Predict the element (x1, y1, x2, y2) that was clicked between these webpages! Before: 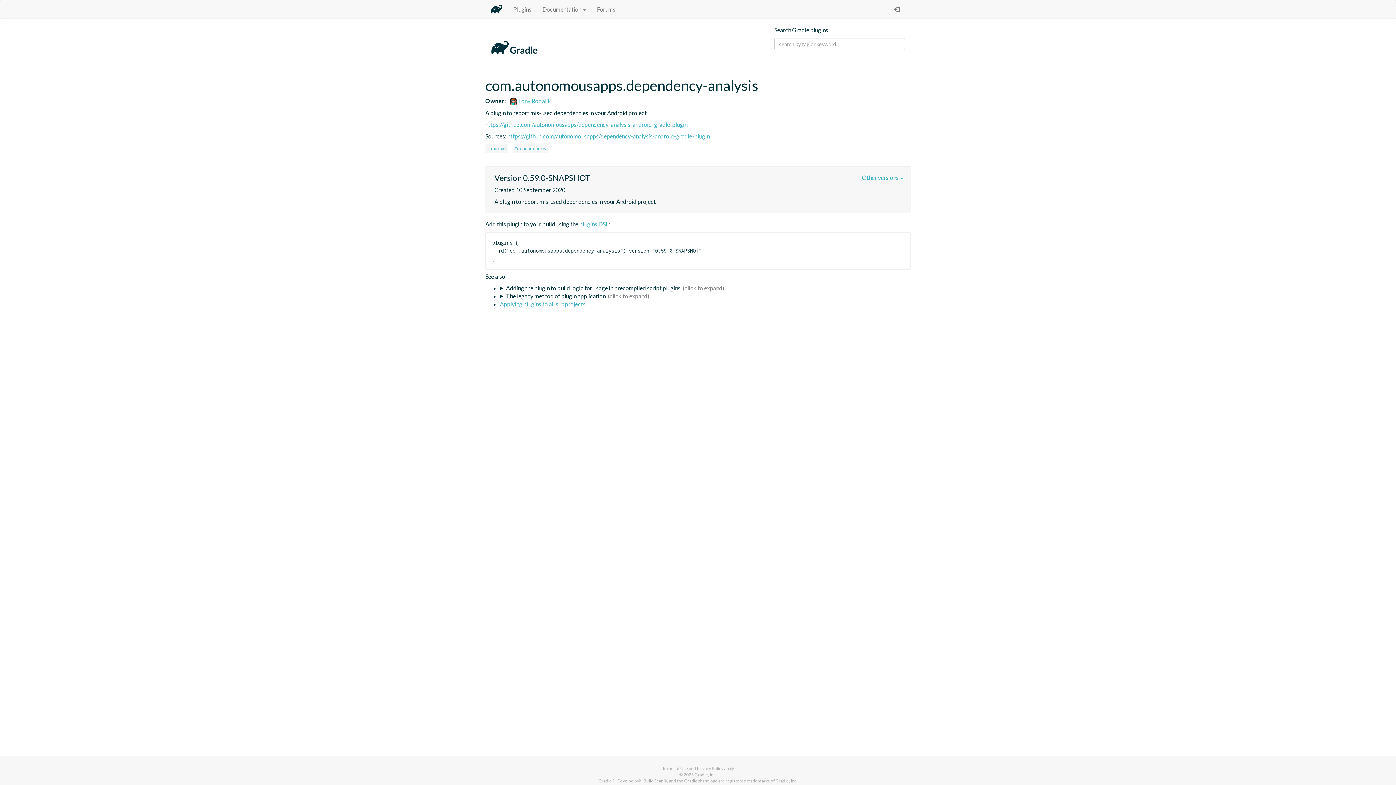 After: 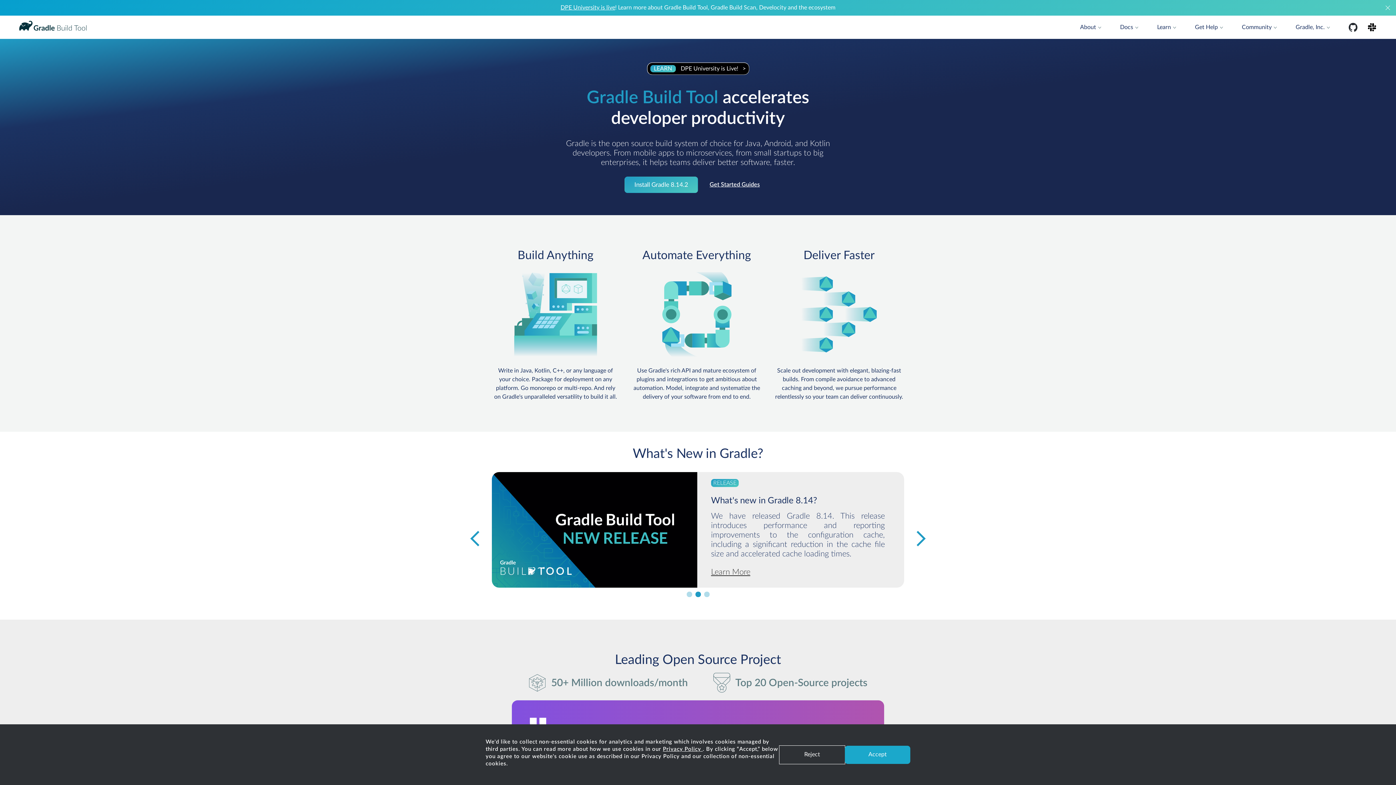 Action: bbox: (485, 0, 508, 18)